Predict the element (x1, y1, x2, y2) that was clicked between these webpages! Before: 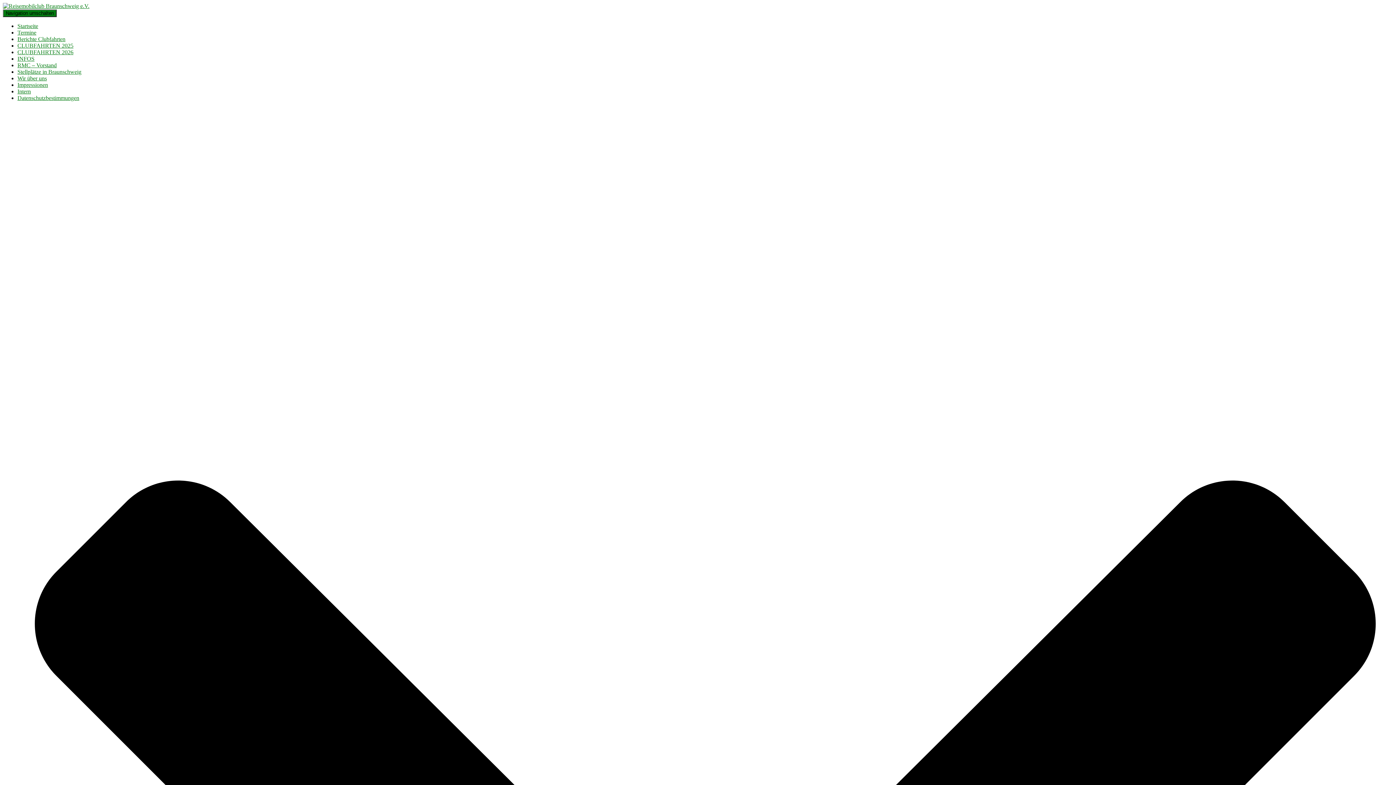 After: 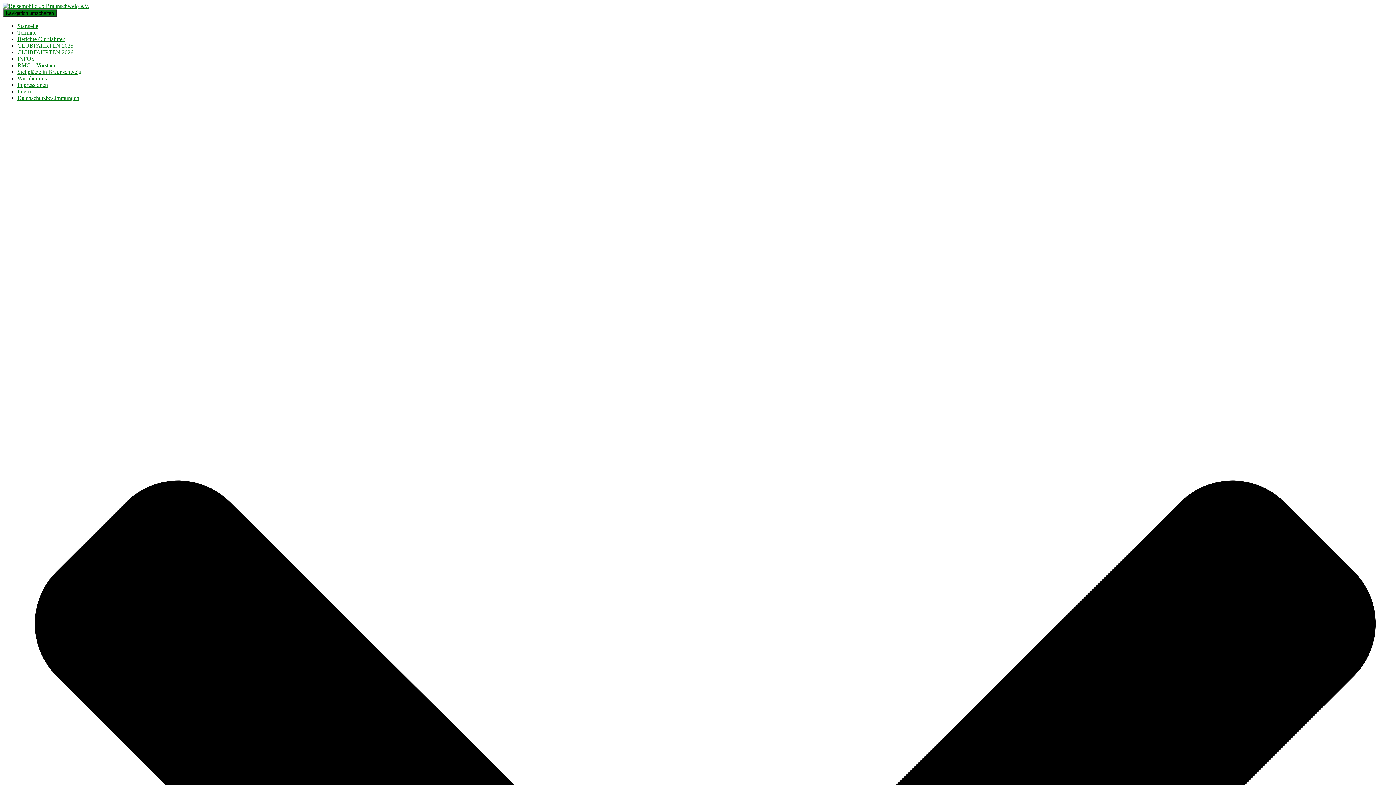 Action: label: CLUBFAHRTEN 2026 bbox: (17, 49, 73, 55)